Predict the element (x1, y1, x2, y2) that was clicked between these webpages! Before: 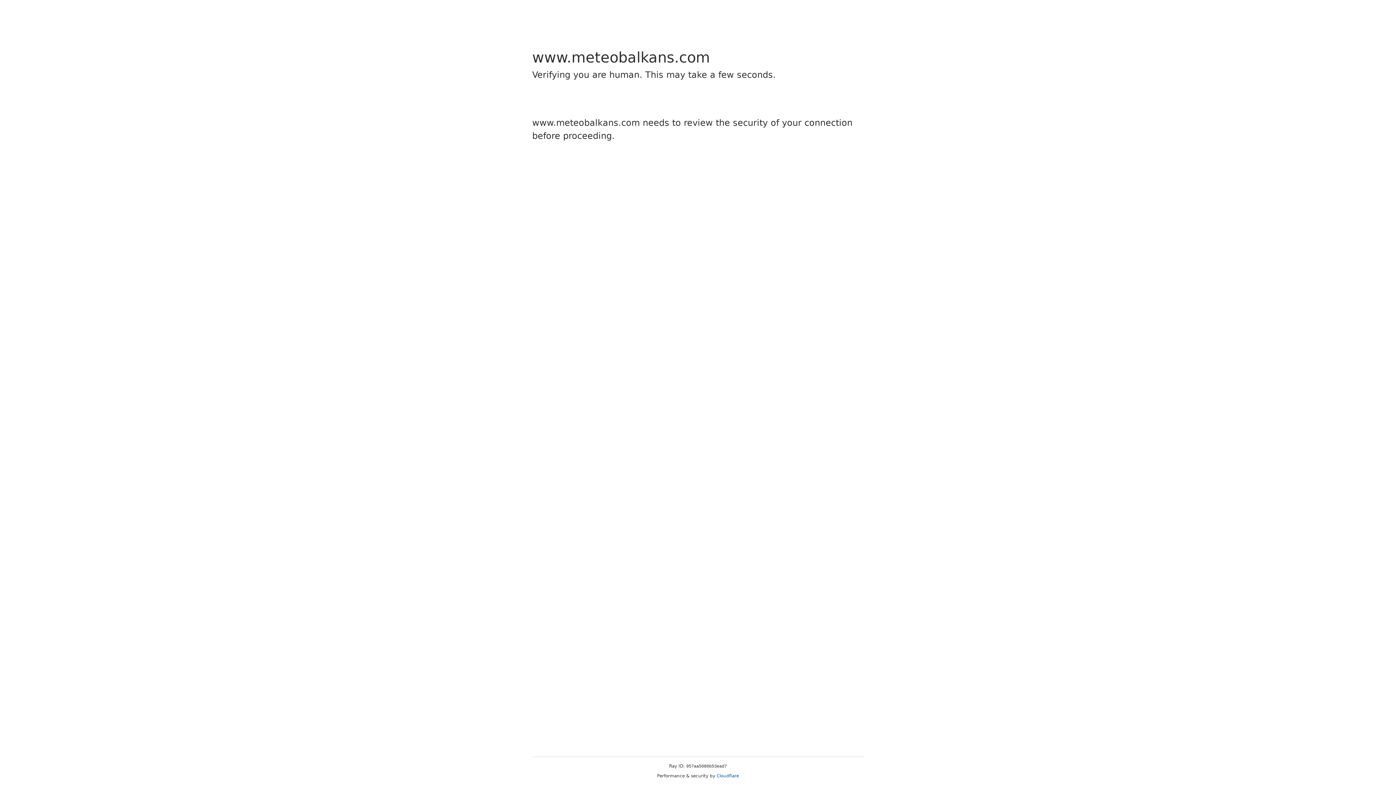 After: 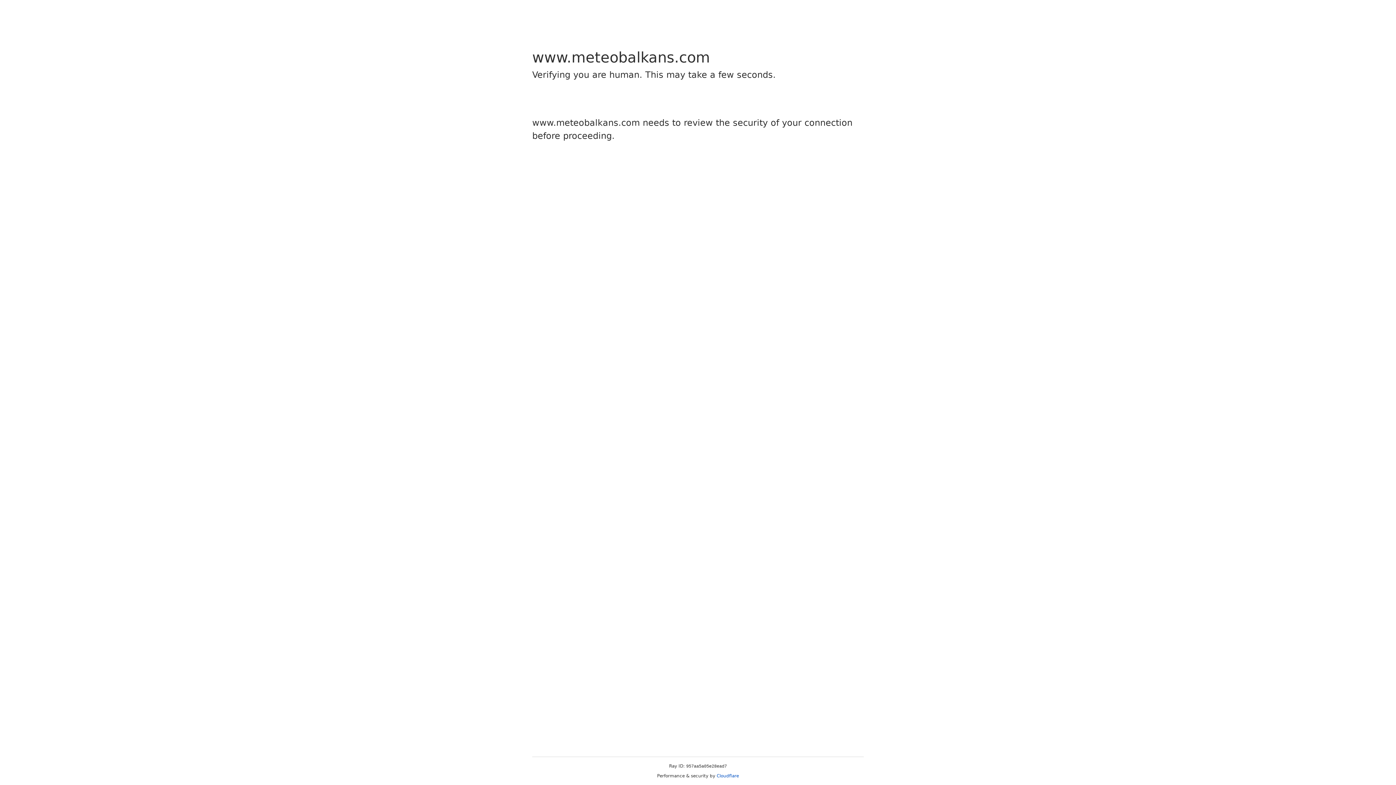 Action: label: Cloudflare bbox: (716, 773, 739, 778)